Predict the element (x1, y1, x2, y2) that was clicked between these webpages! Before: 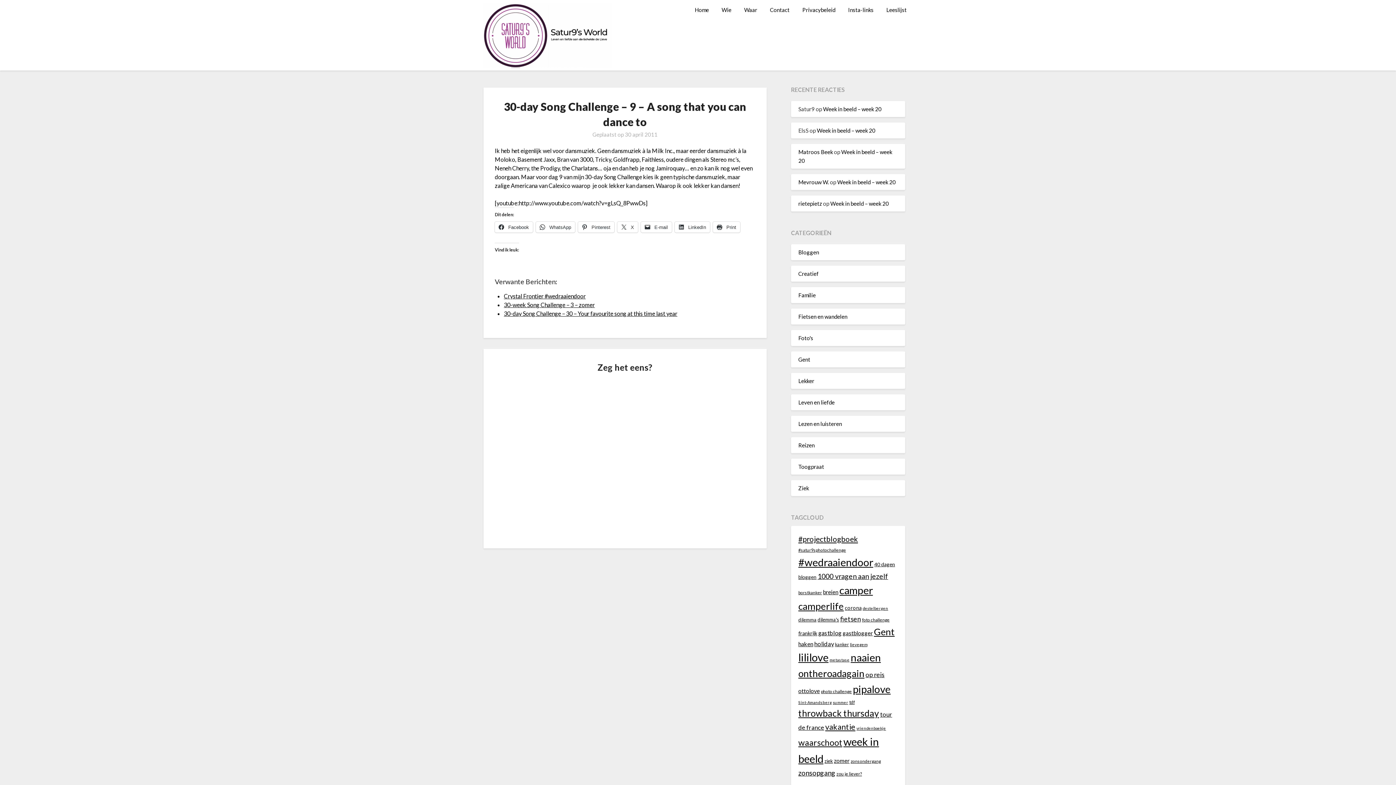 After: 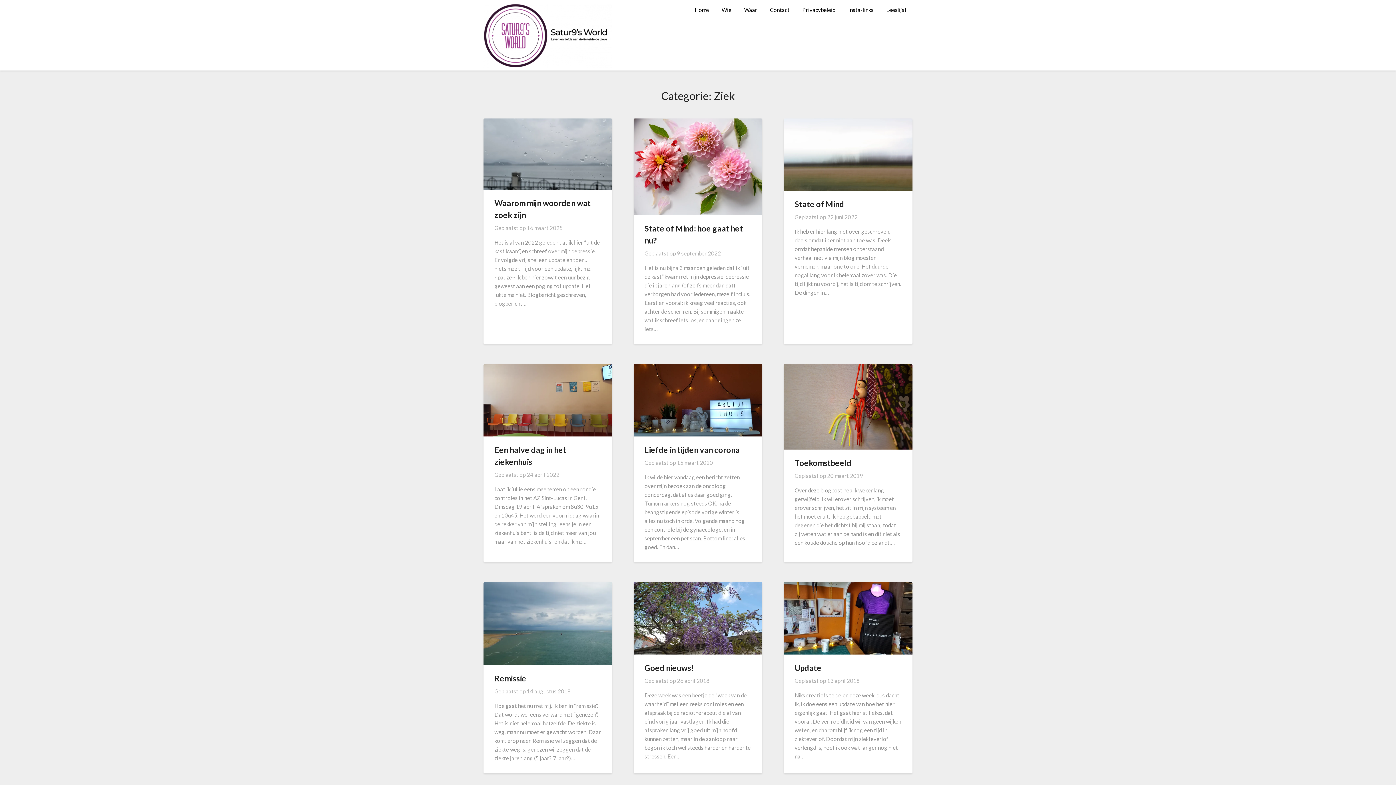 Action: bbox: (798, 484, 809, 491) label: Ziek